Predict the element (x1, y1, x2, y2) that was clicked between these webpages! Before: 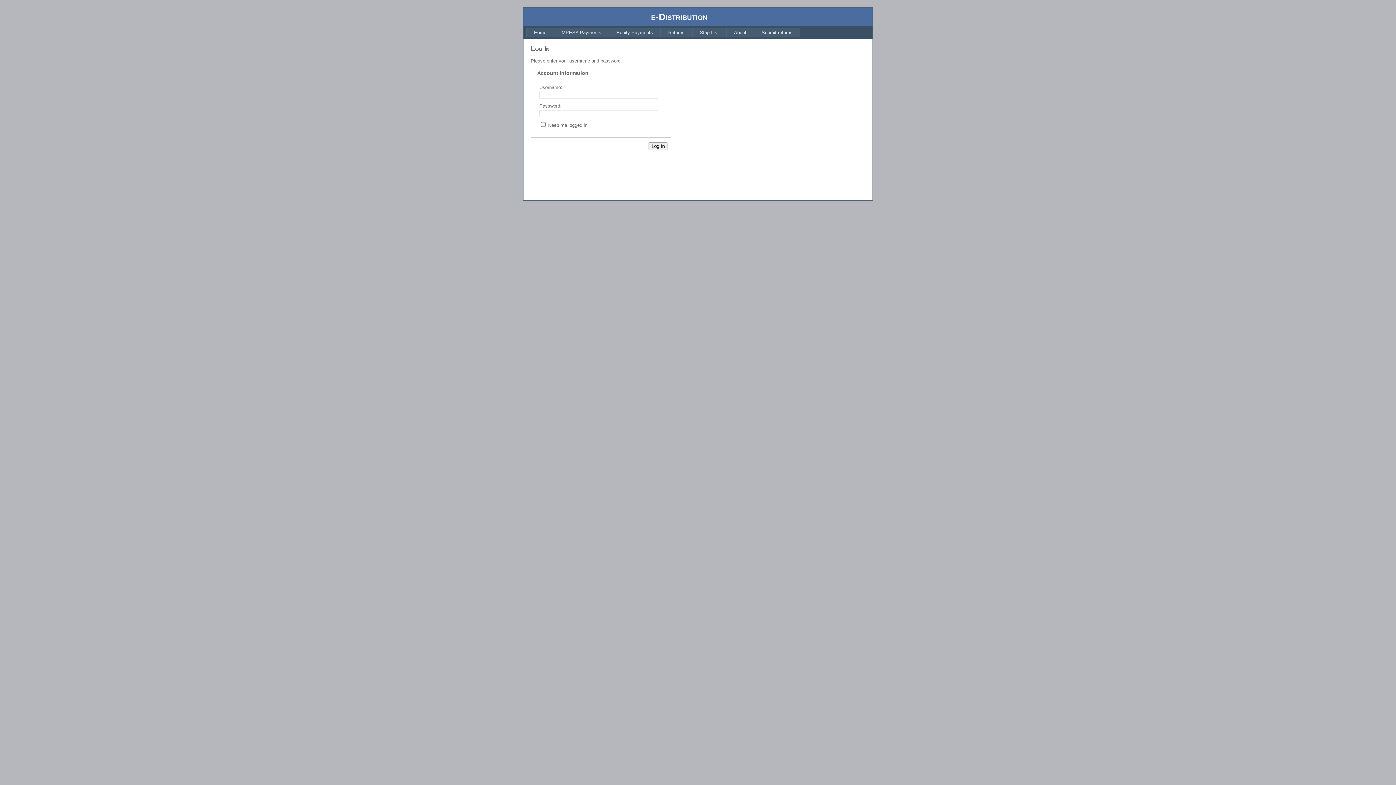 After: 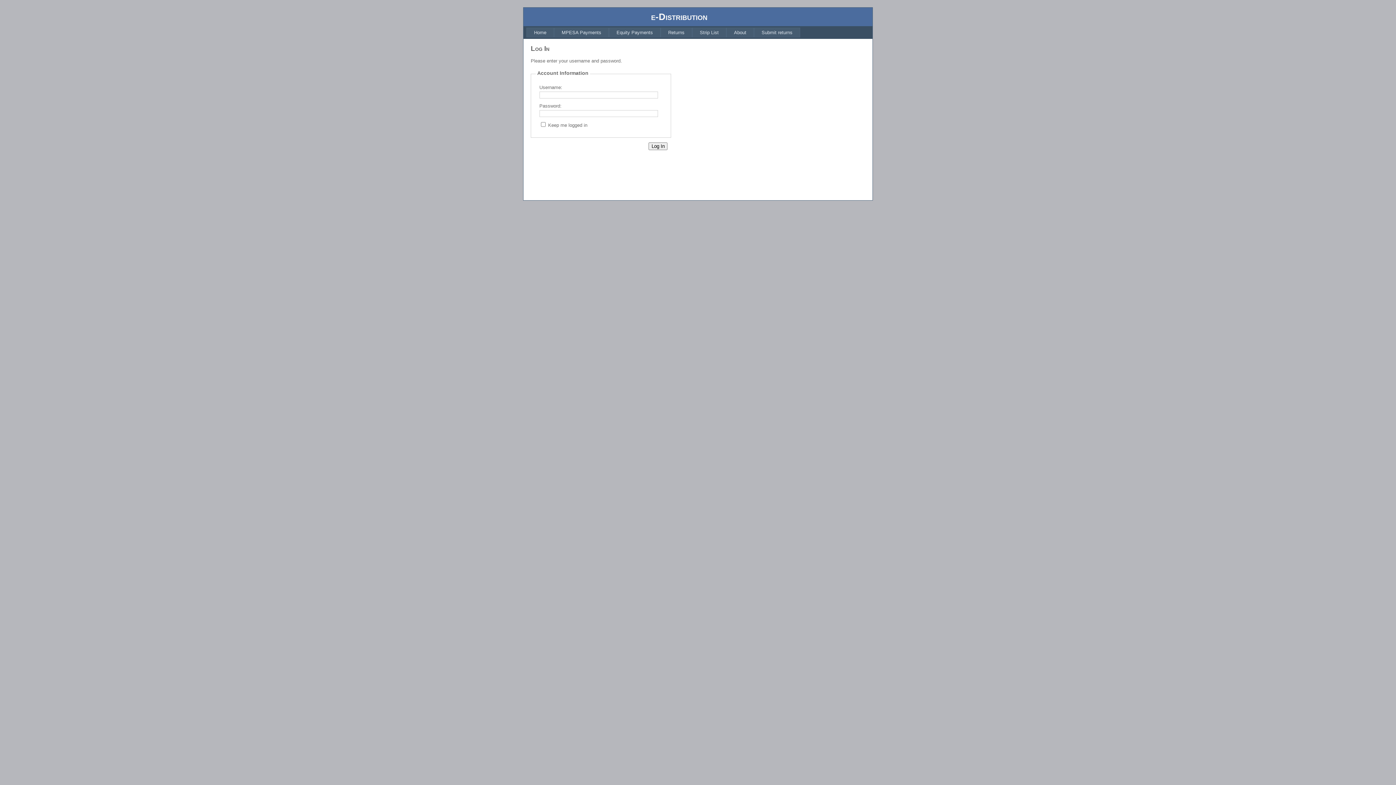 Action: label: Home bbox: (526, 27, 554, 37)